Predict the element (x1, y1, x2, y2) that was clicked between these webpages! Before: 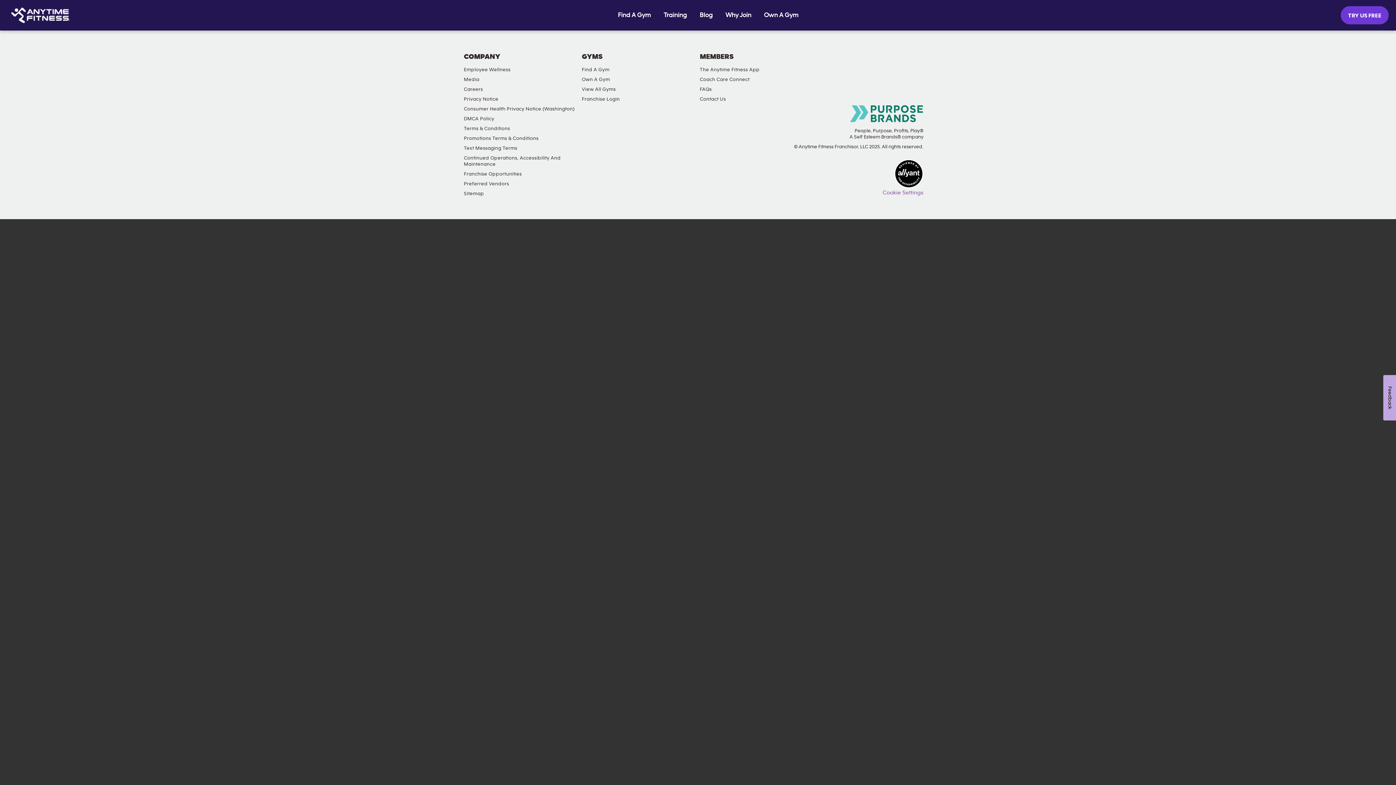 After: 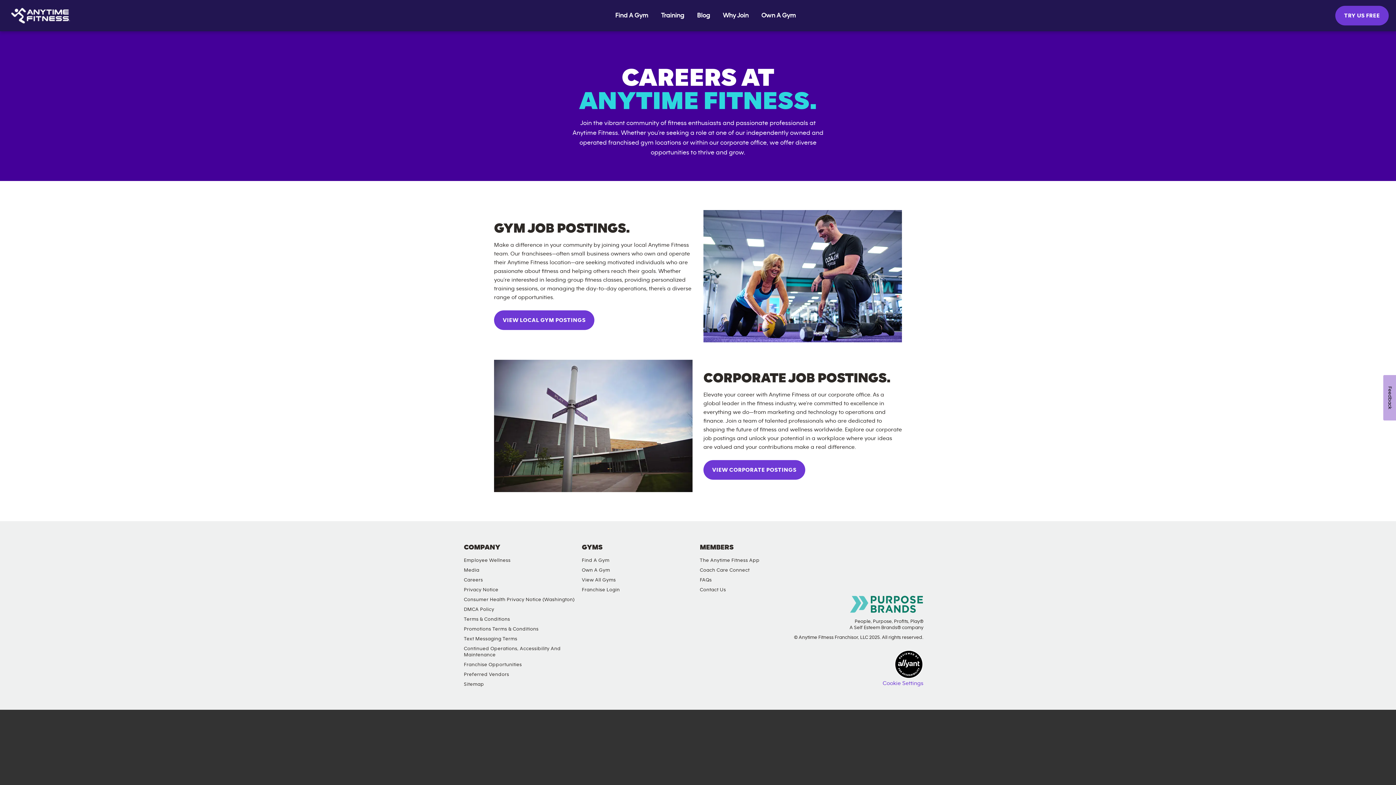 Action: label: Careers bbox: (460, 84, 486, 94)